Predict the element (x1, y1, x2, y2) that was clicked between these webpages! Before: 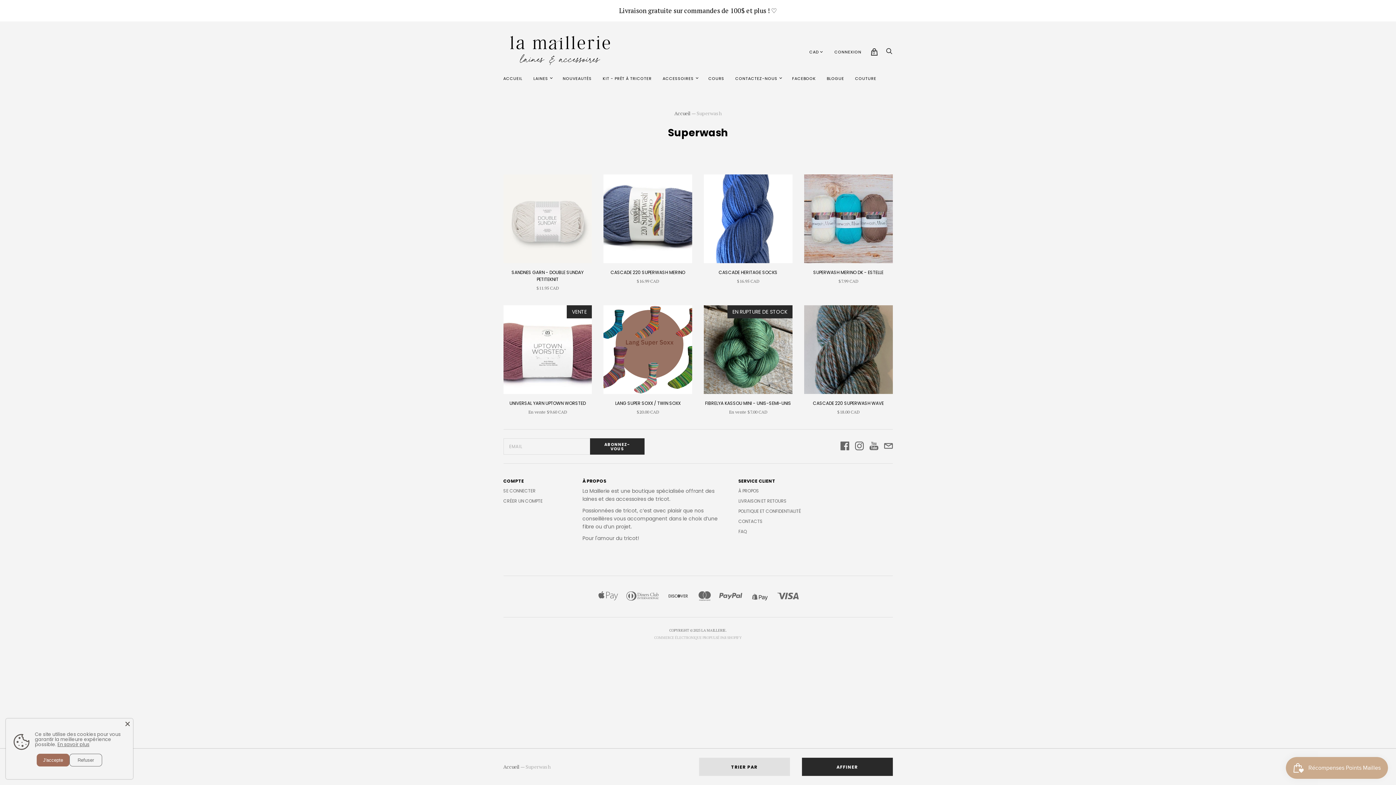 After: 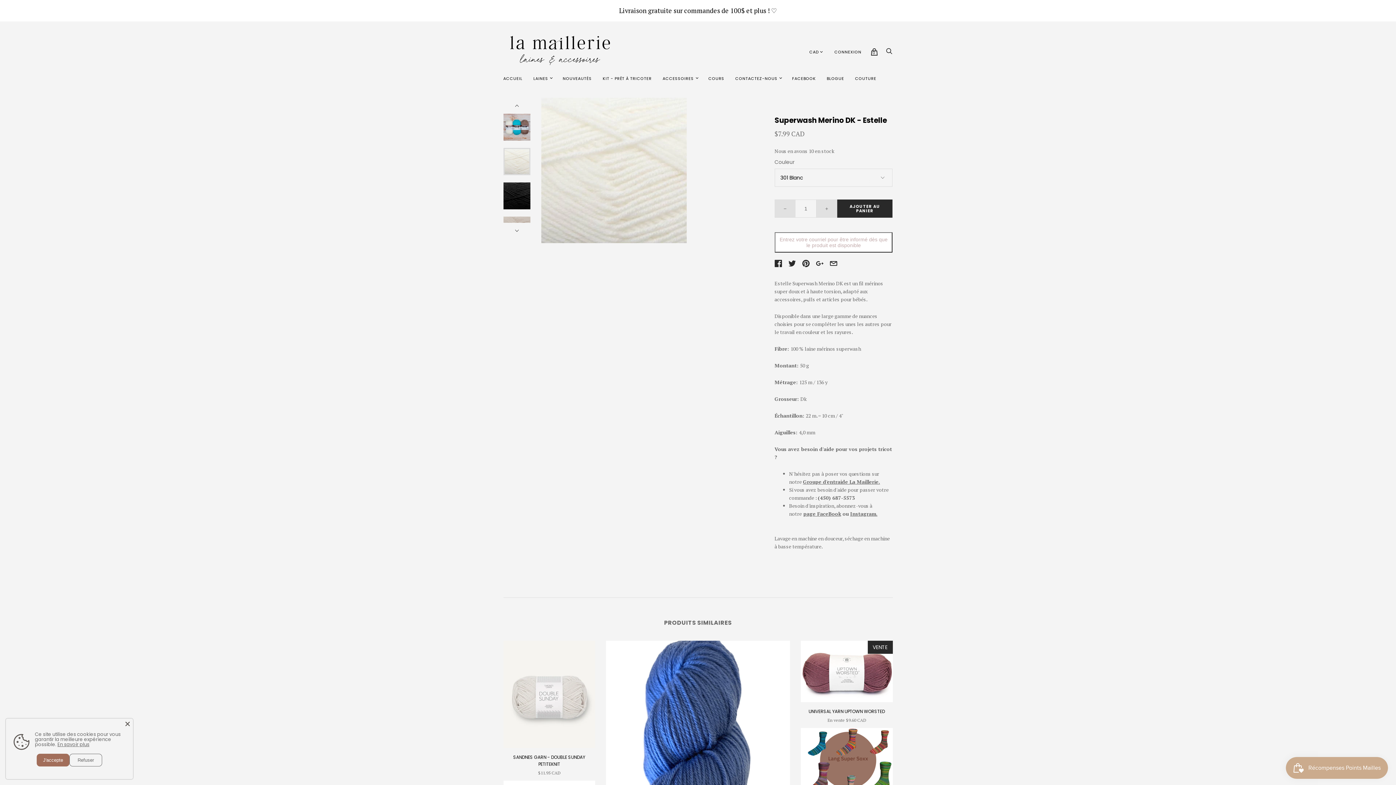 Action: label: SUPERWASH MERINO DK - ESTELLE bbox: (813, 269, 883, 275)